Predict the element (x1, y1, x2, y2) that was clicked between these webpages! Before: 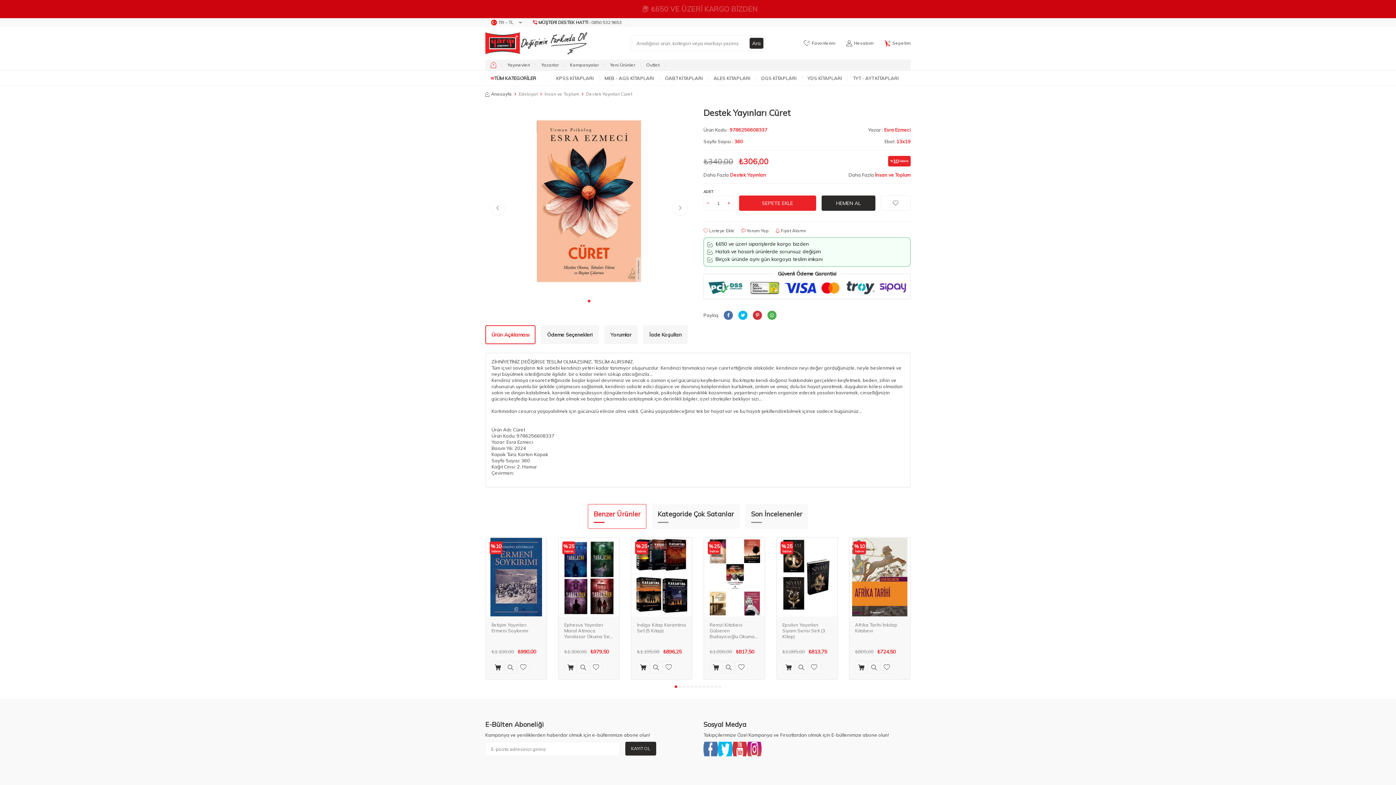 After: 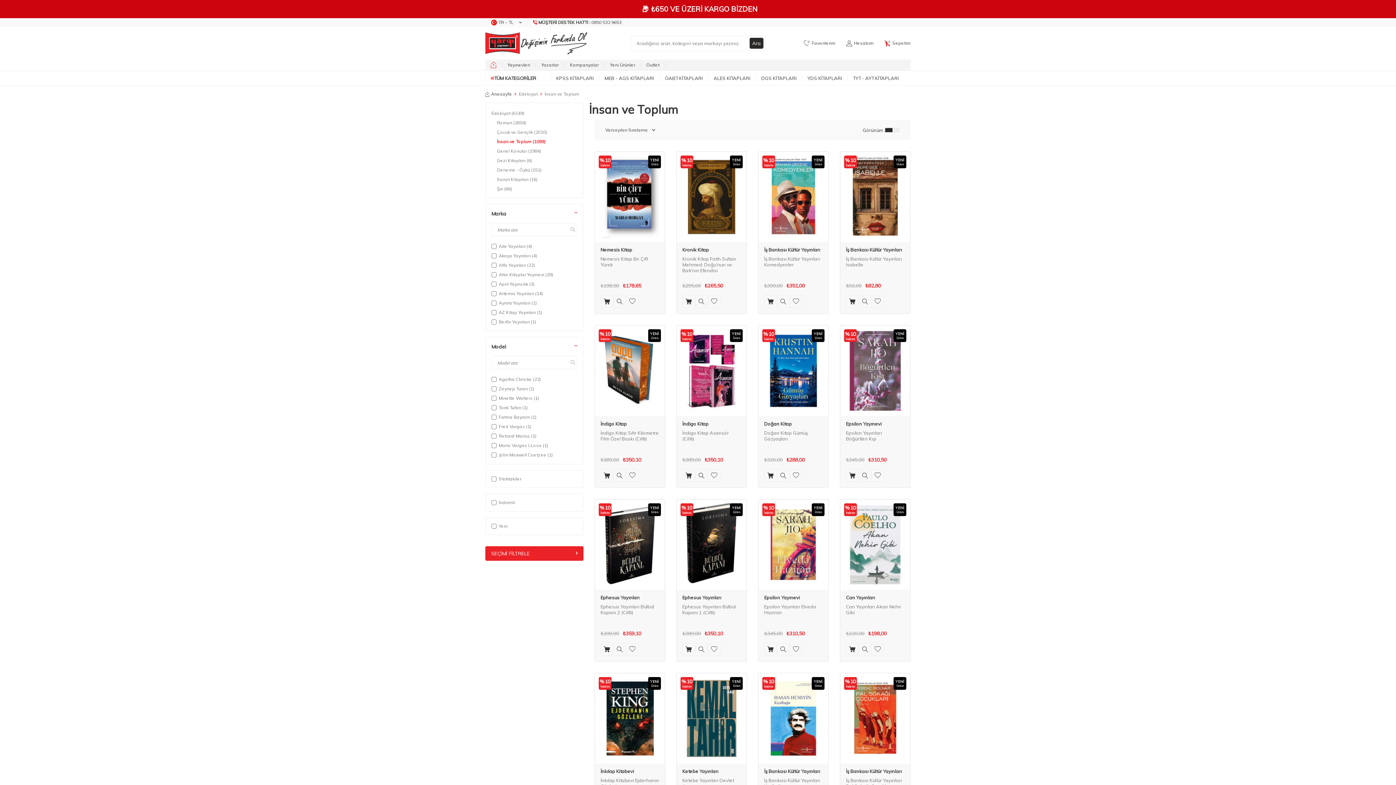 Action: label: İnsan ve Toplum bbox: (544, 91, 579, 97)